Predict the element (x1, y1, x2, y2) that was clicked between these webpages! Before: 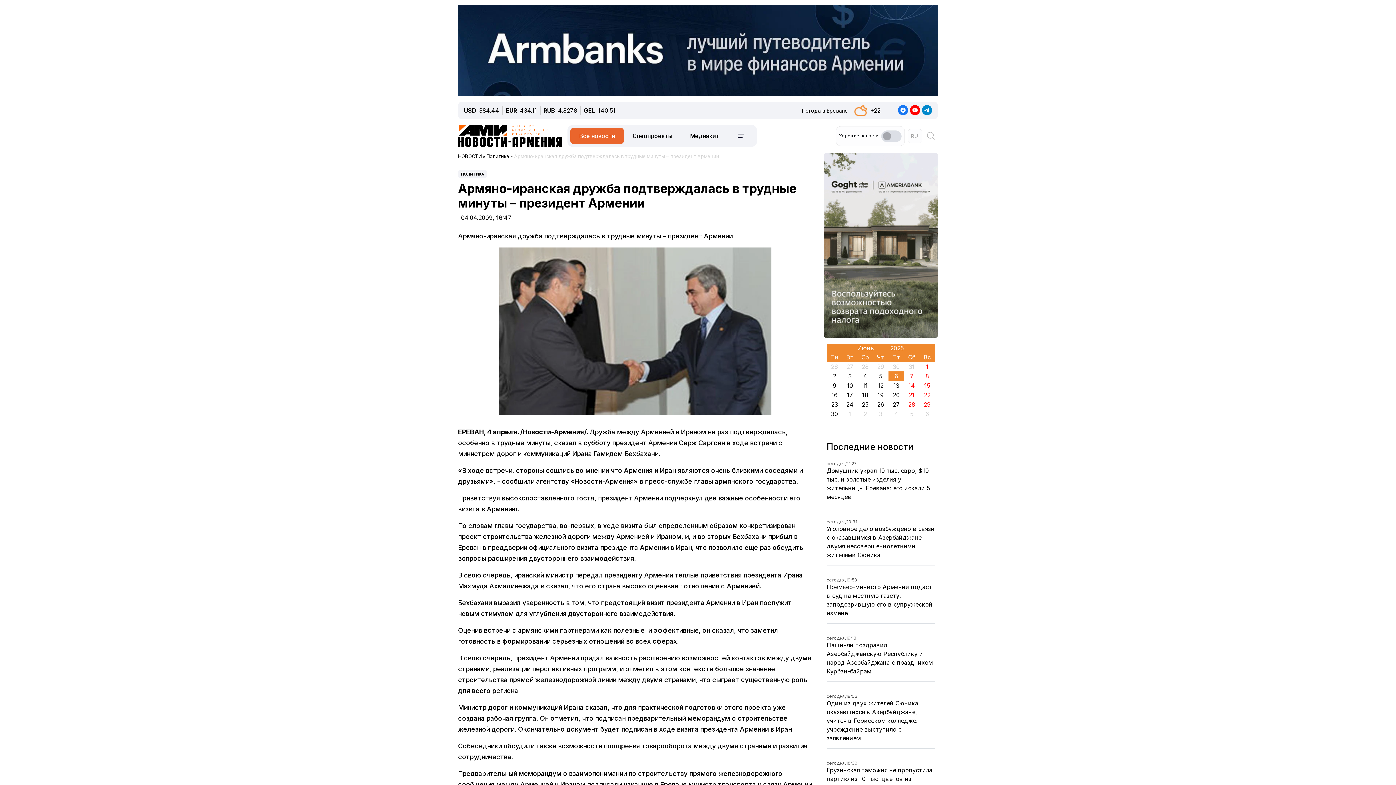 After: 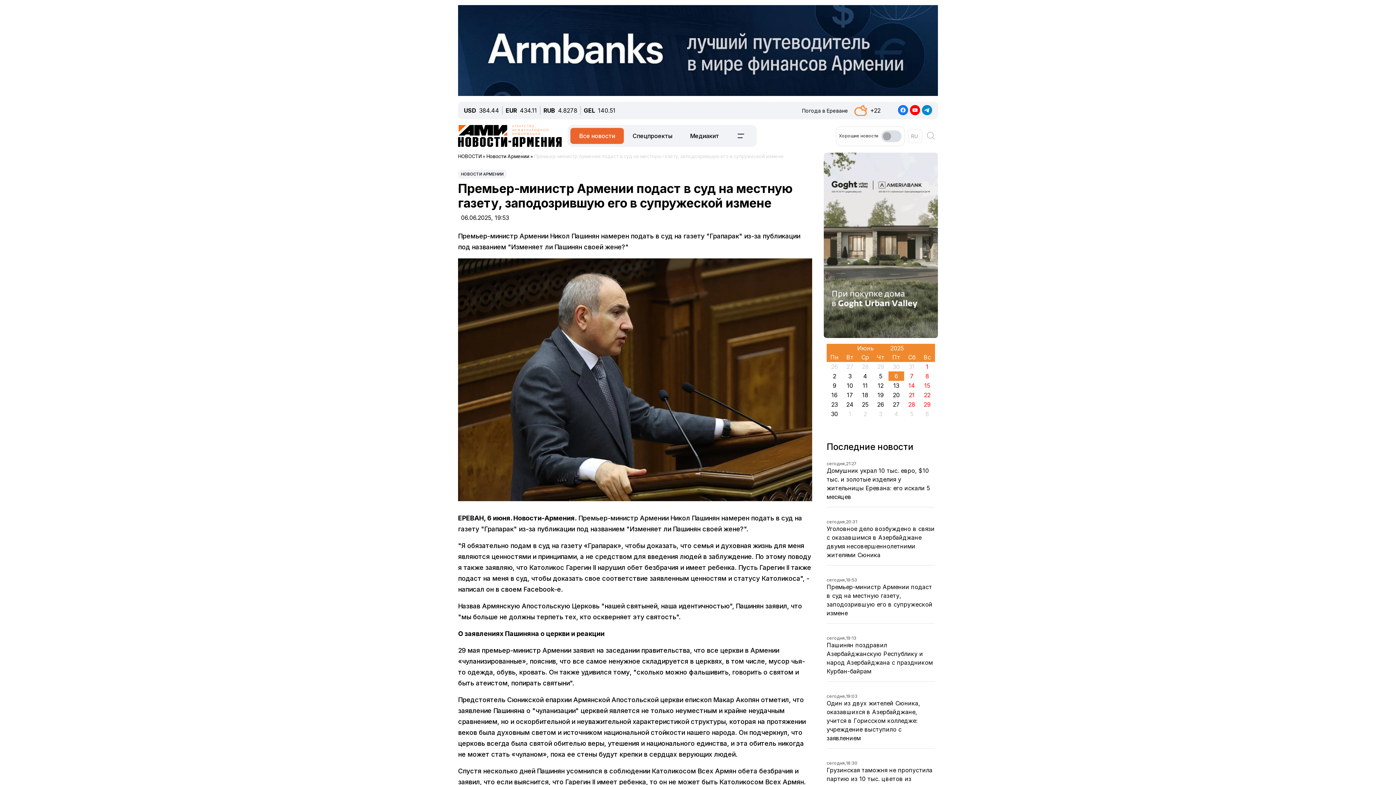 Action: bbox: (826, 477, 935, 508) label: сегодня,
19:53
Премьер-министр Армении подаст в суд на местную газету, заподозрившую его в супружеской измене